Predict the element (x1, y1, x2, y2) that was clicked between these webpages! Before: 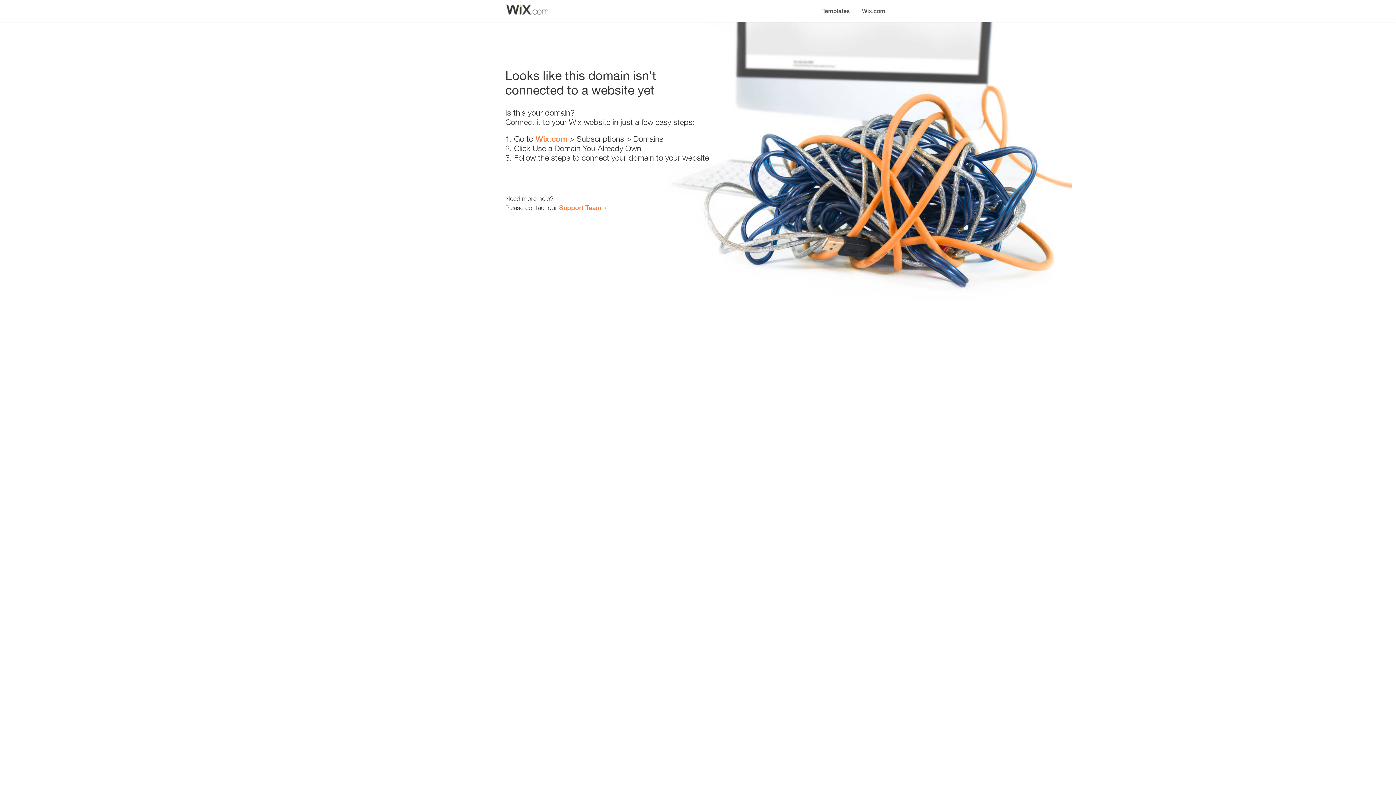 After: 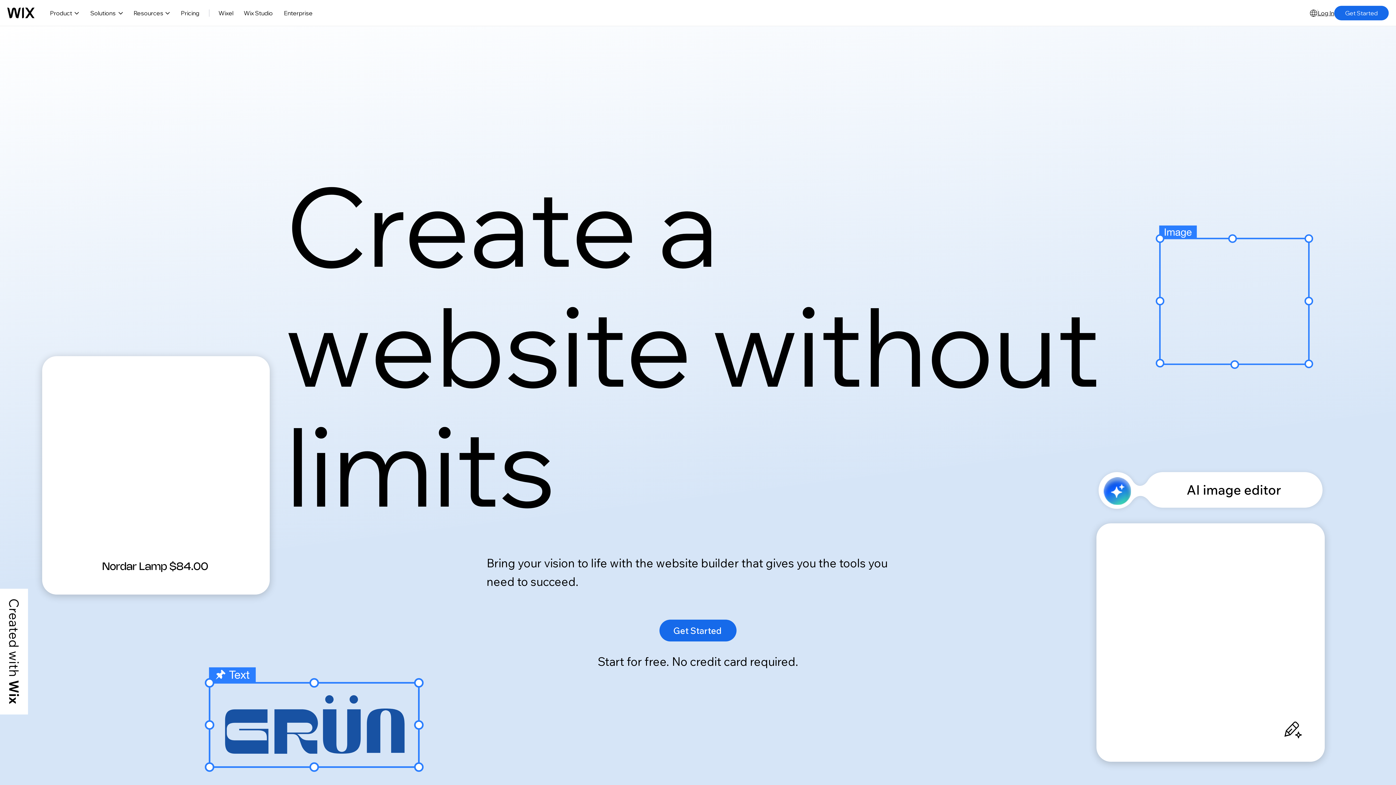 Action: label: Wix.com bbox: (856, 0, 890, 14)